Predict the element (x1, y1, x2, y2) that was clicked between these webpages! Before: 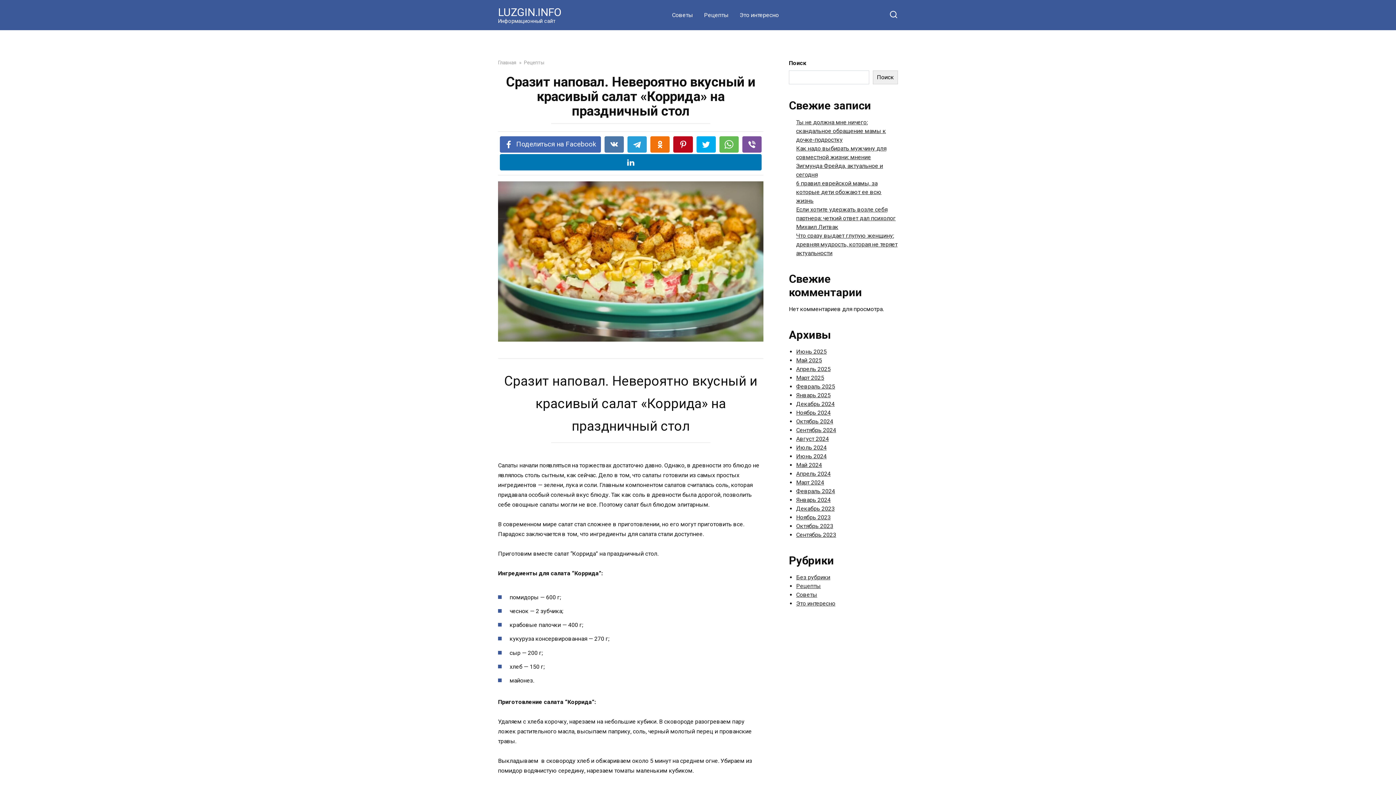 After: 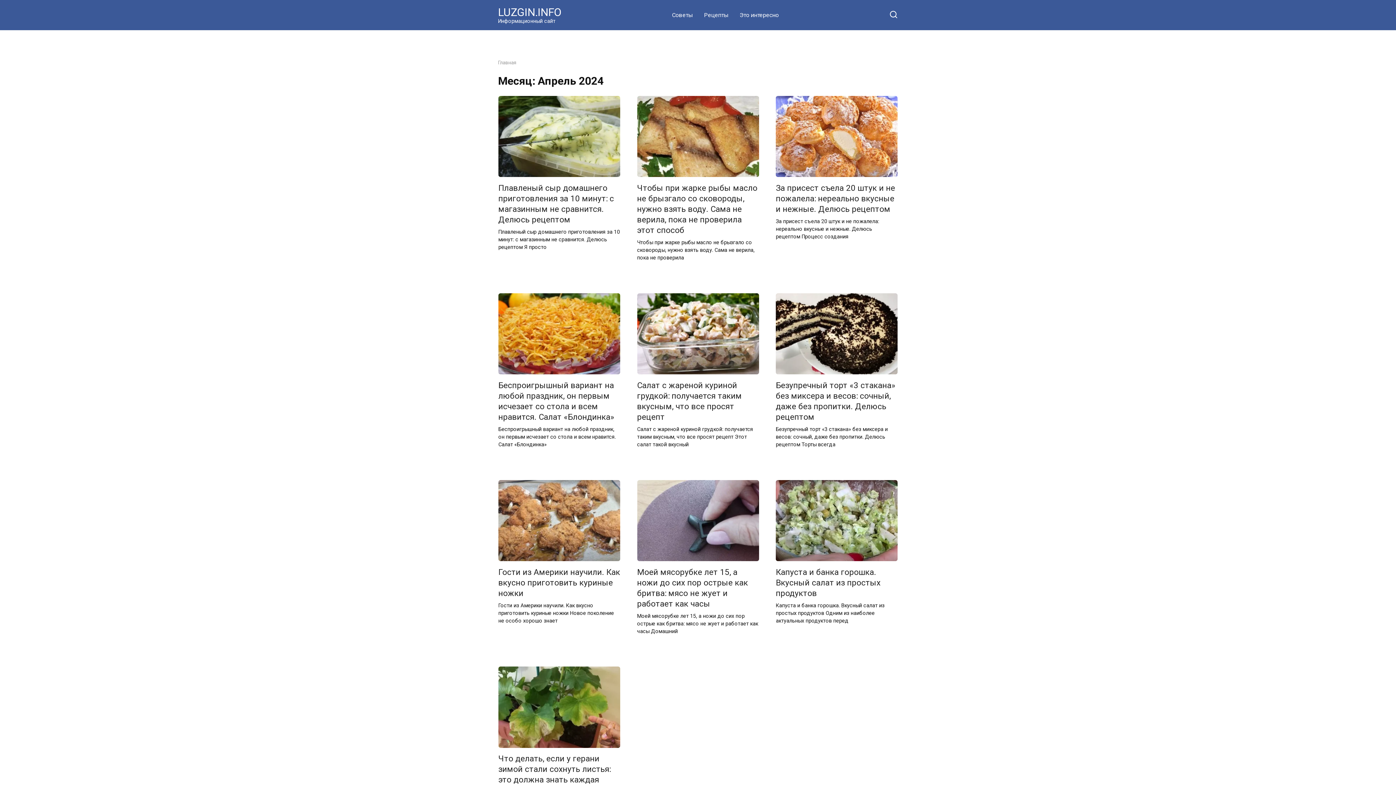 Action: bbox: (796, 470, 830, 477) label: Апрель 2024